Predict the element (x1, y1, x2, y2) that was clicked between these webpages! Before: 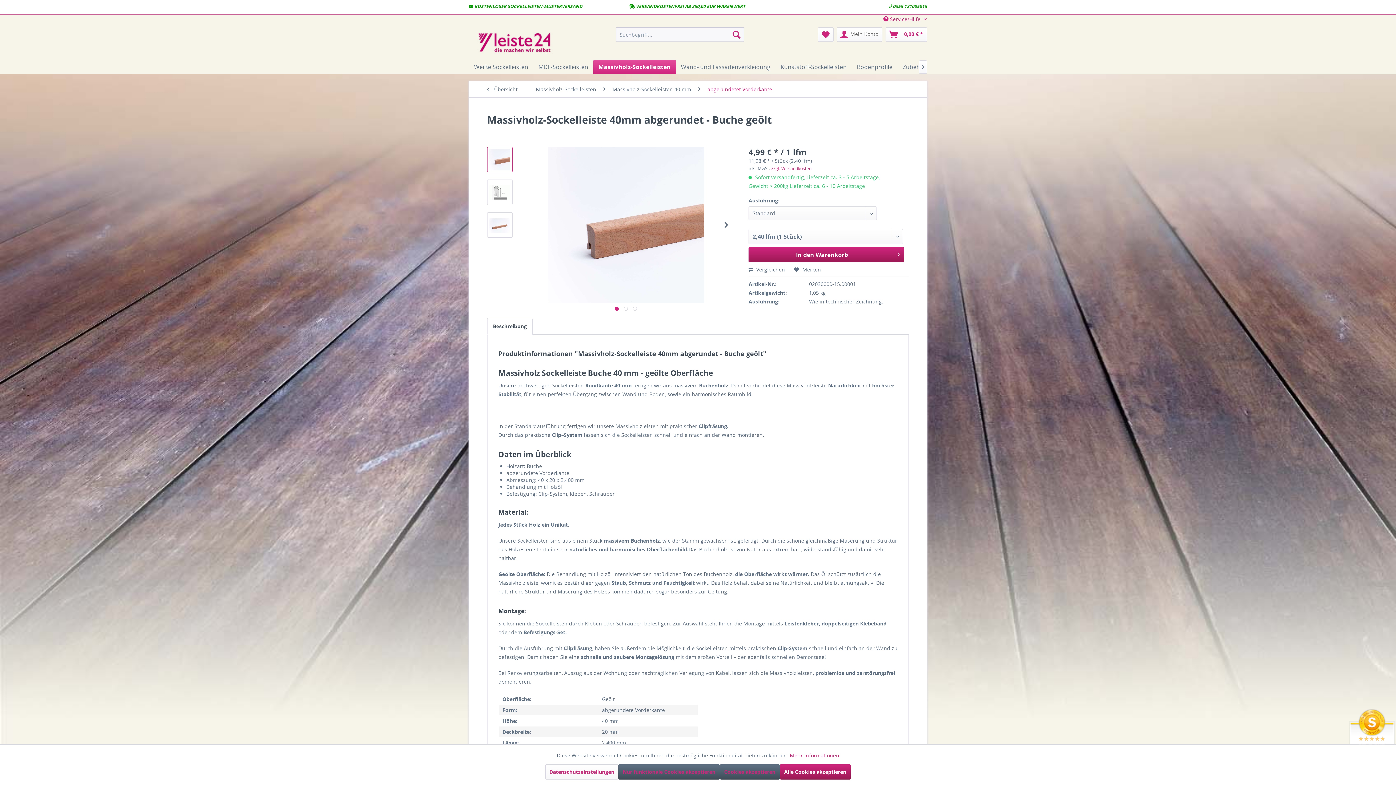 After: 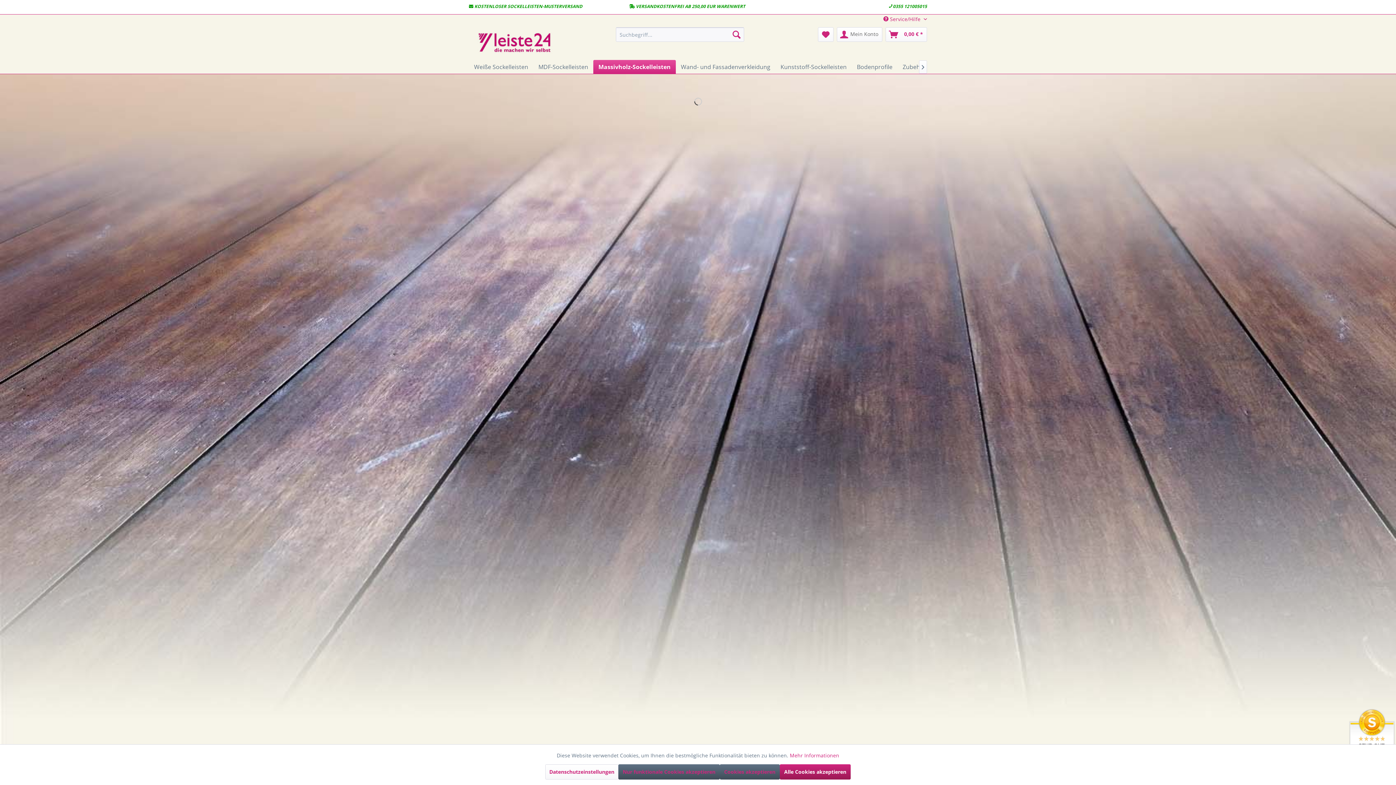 Action: bbox: (483, 81, 528, 97) label:  Übersicht